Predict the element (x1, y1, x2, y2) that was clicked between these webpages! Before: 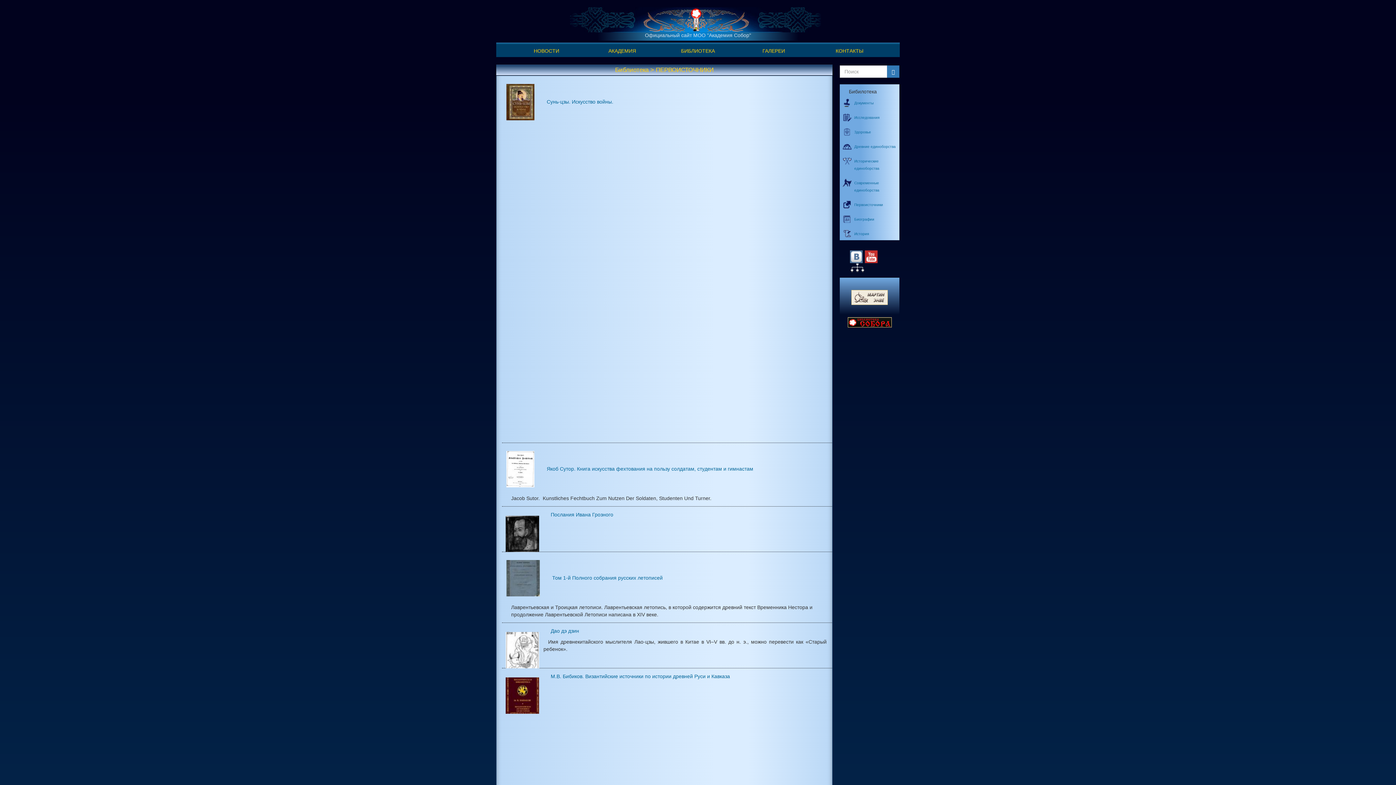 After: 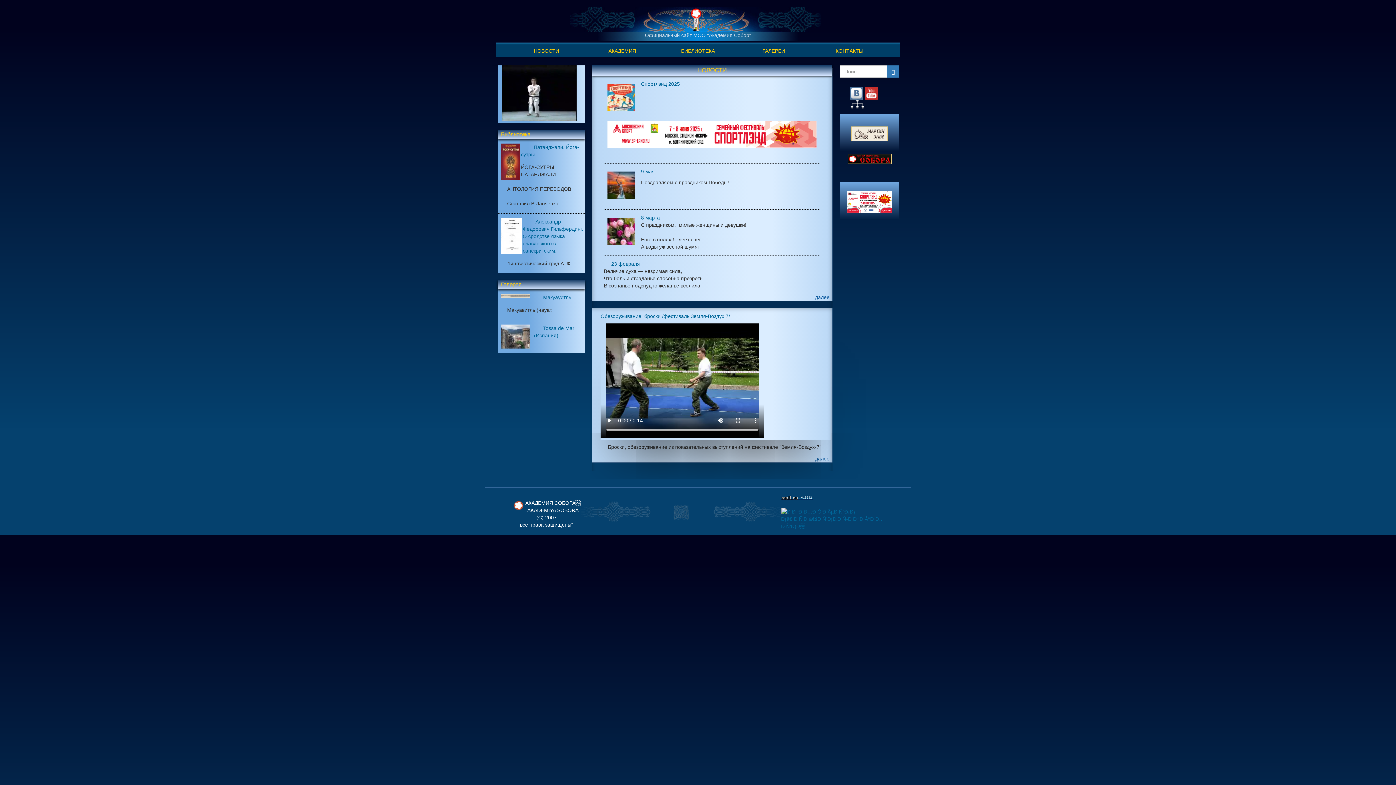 Action: label: ГАЛЕРЕИ bbox: (736, 43, 811, 57)